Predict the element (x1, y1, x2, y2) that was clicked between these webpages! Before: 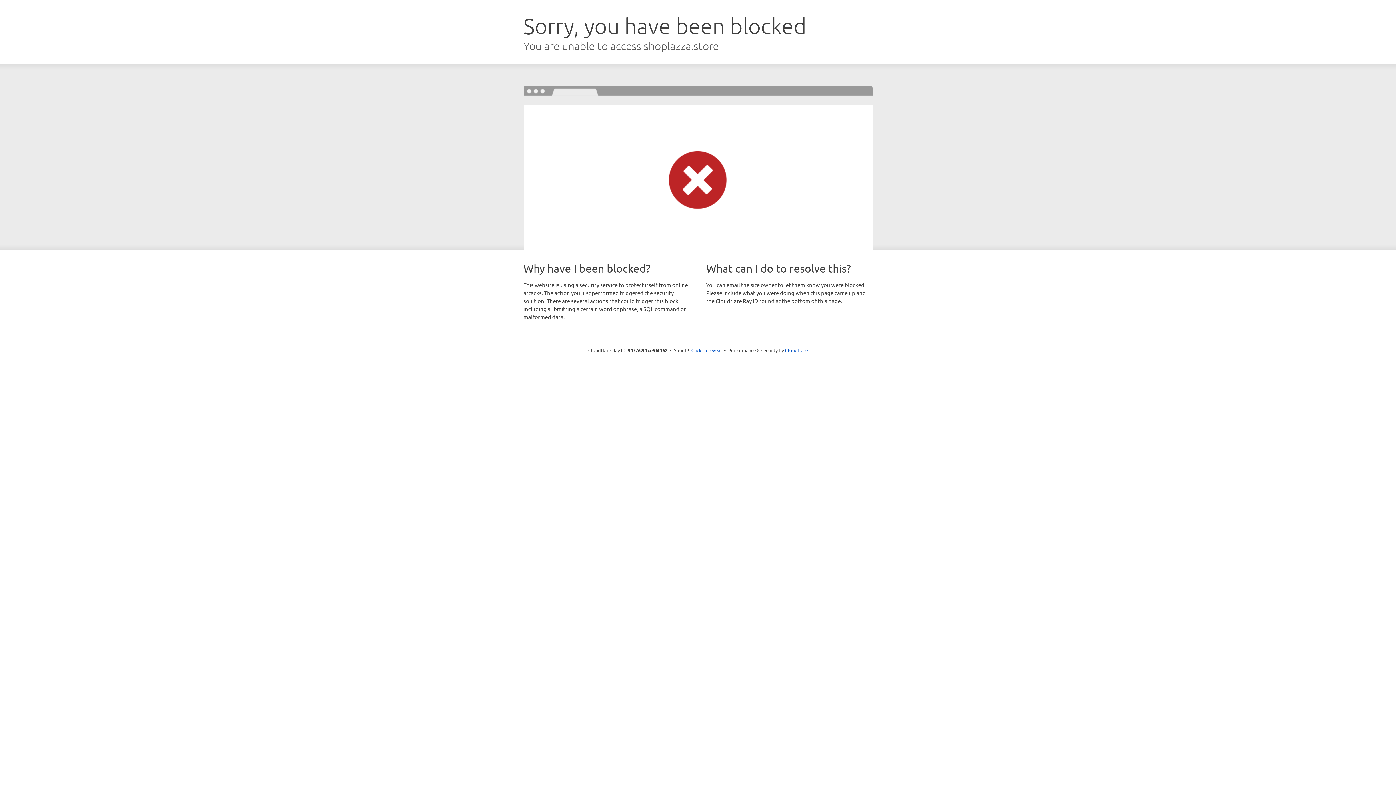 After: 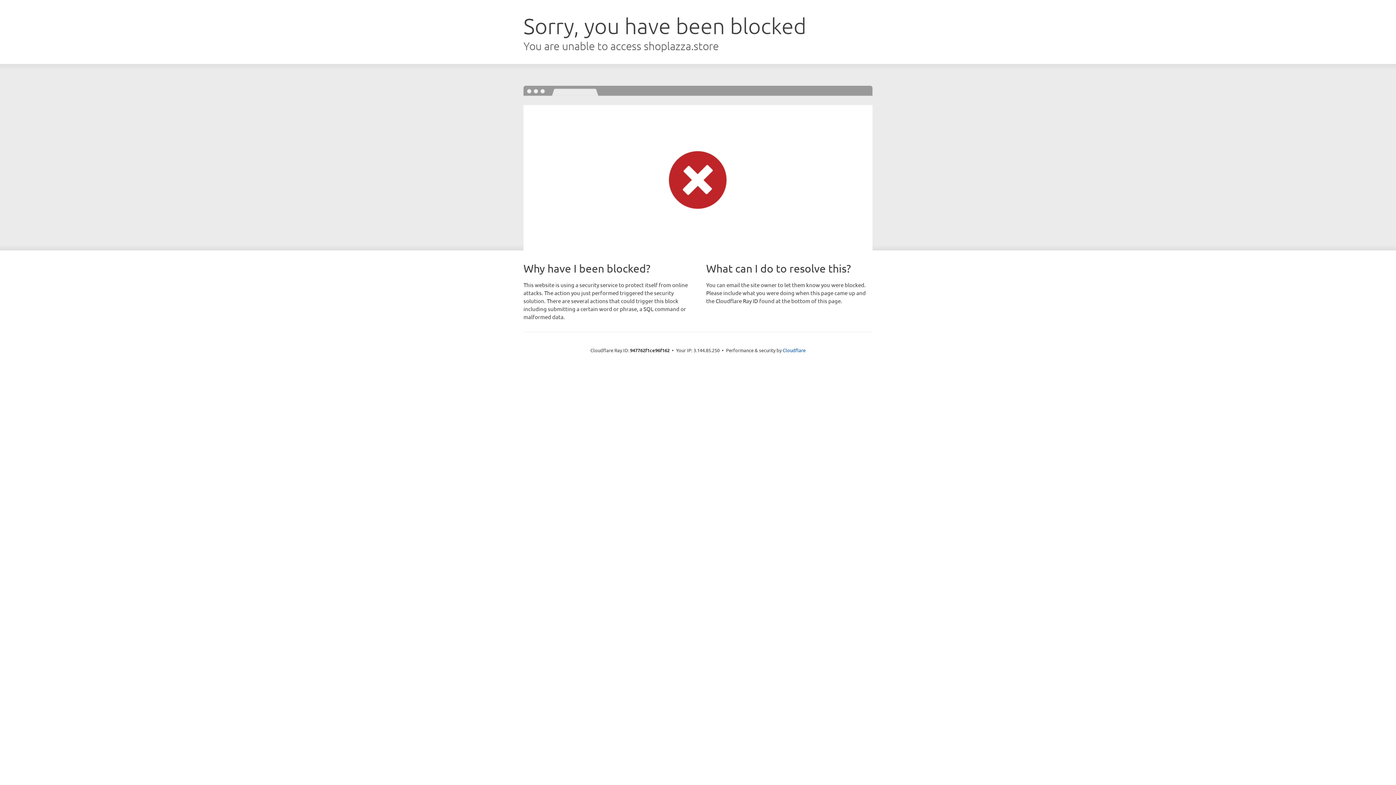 Action: bbox: (691, 346, 722, 353) label: Click to reveal